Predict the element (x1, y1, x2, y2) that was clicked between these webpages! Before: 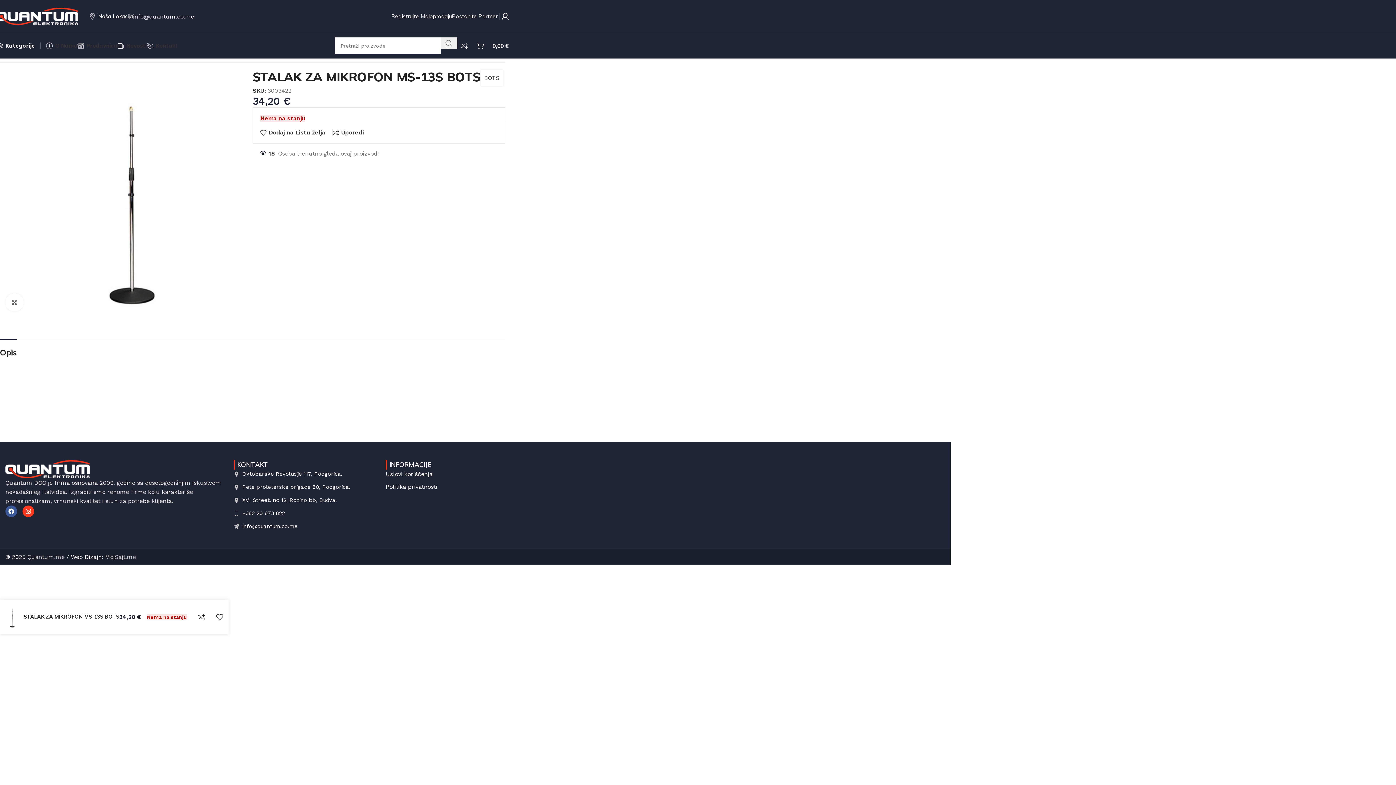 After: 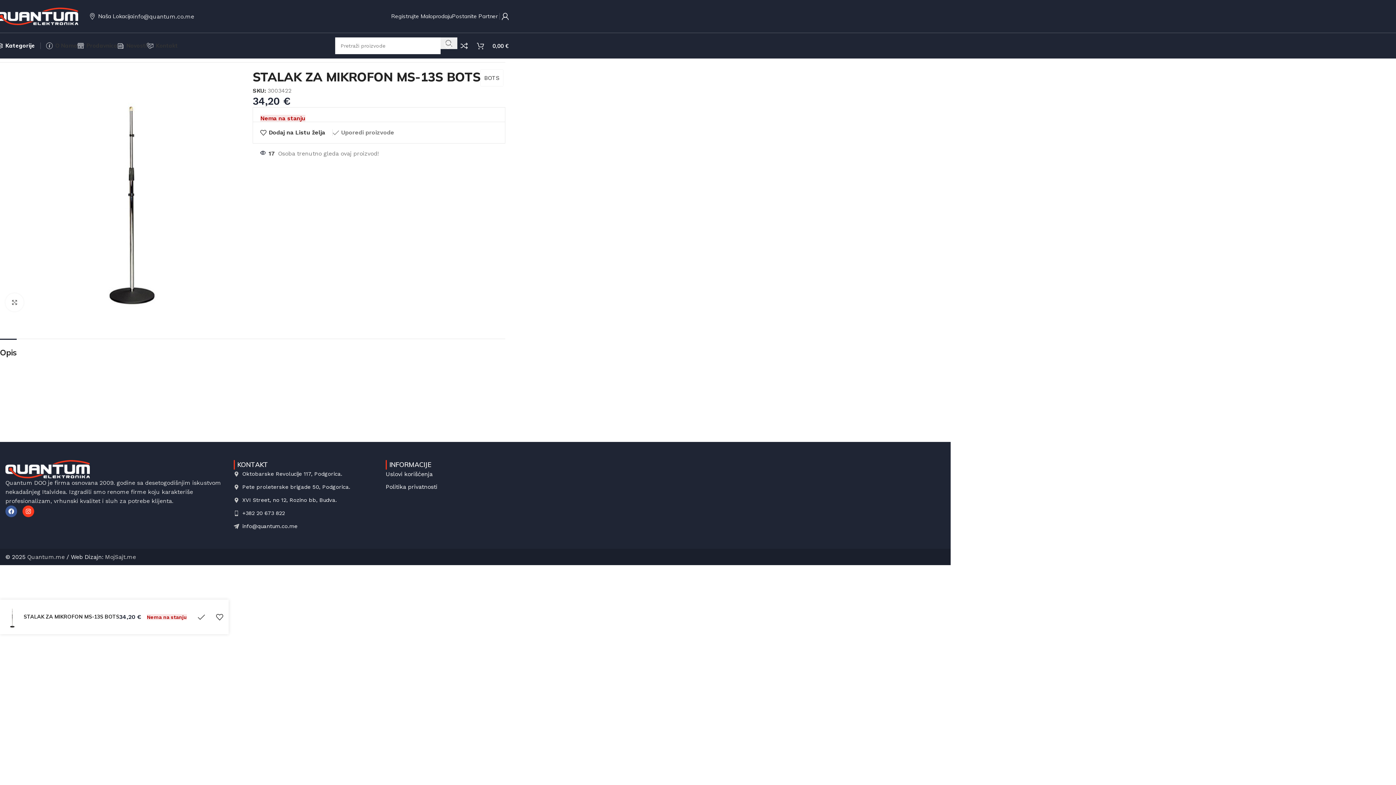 Action: bbox: (332, 129, 363, 135) label: Uporedi